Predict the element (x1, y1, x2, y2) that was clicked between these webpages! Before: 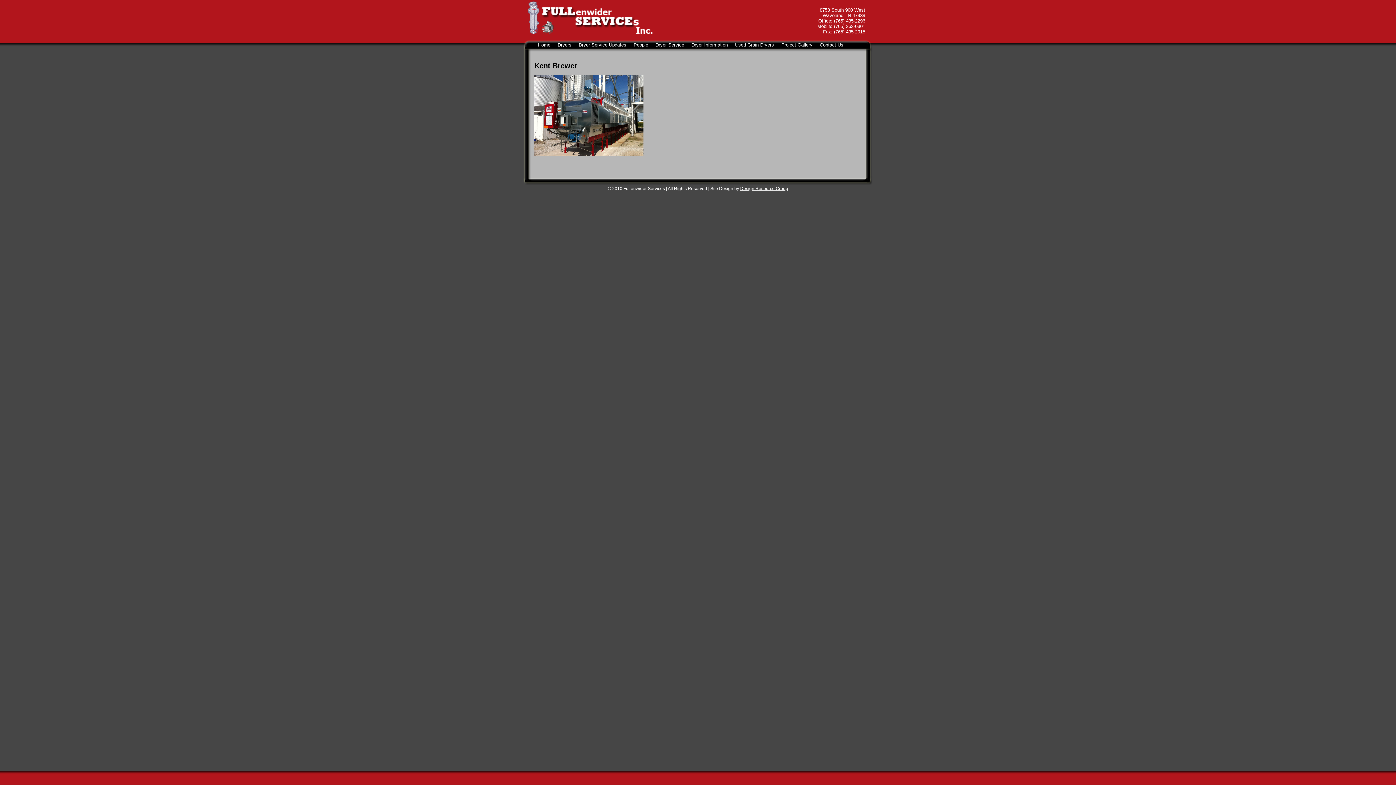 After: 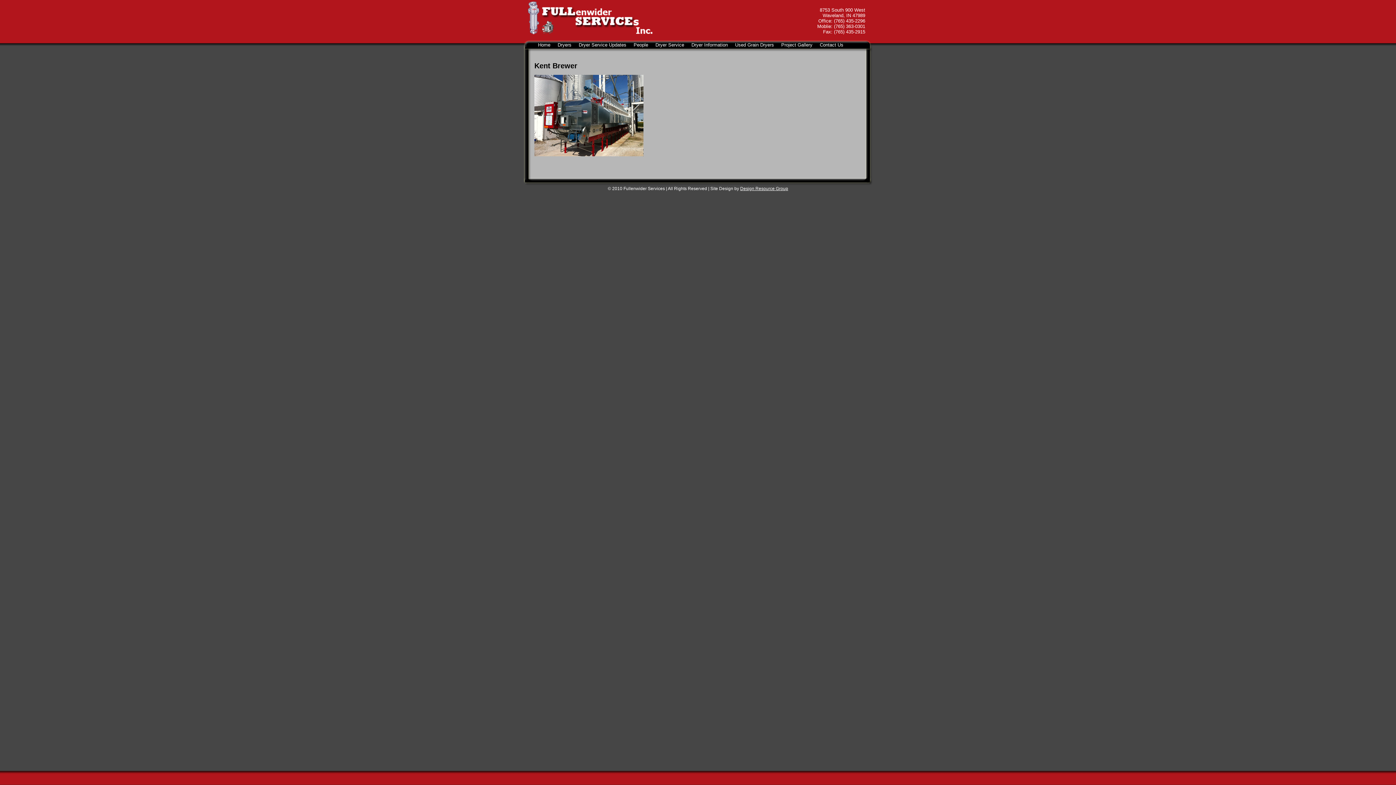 Action: label: Design Resource Group bbox: (740, 186, 788, 191)